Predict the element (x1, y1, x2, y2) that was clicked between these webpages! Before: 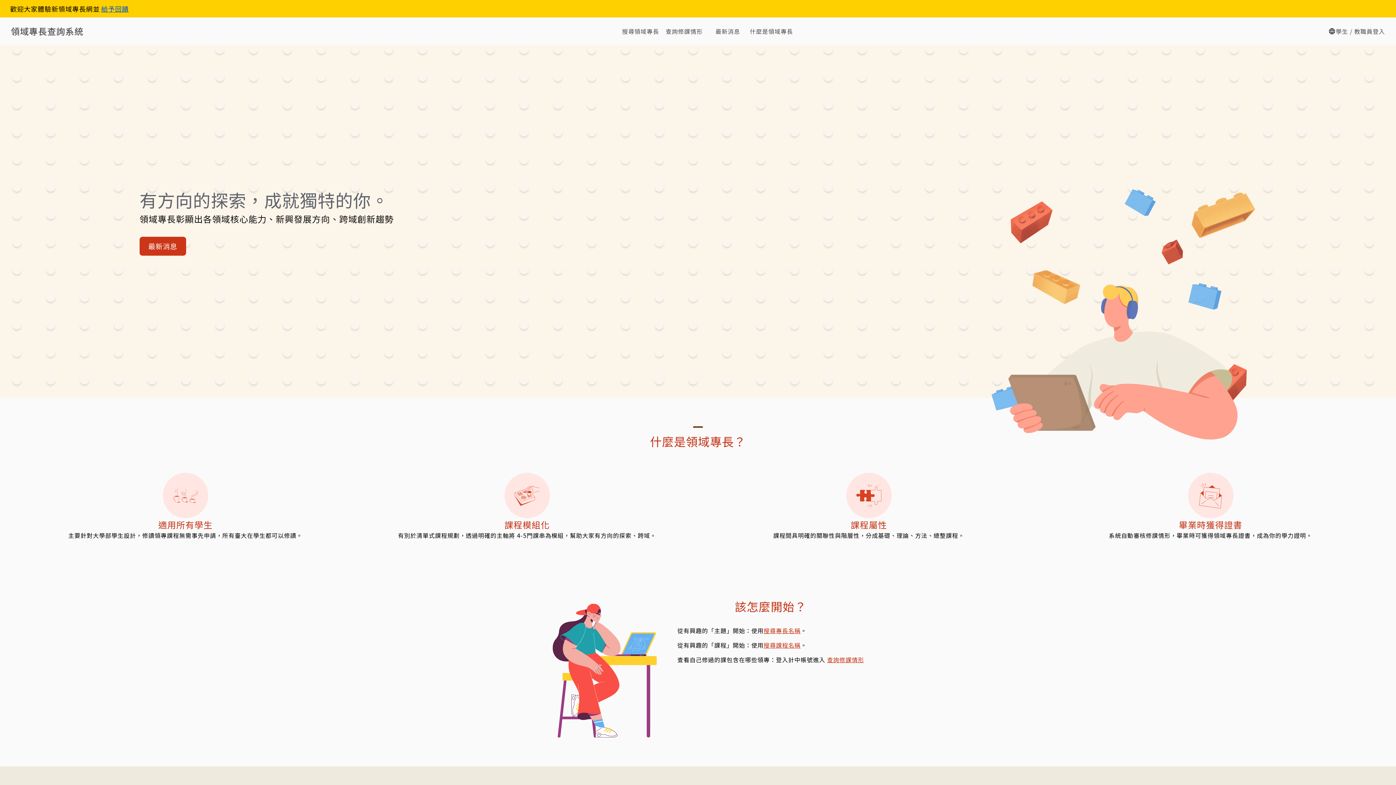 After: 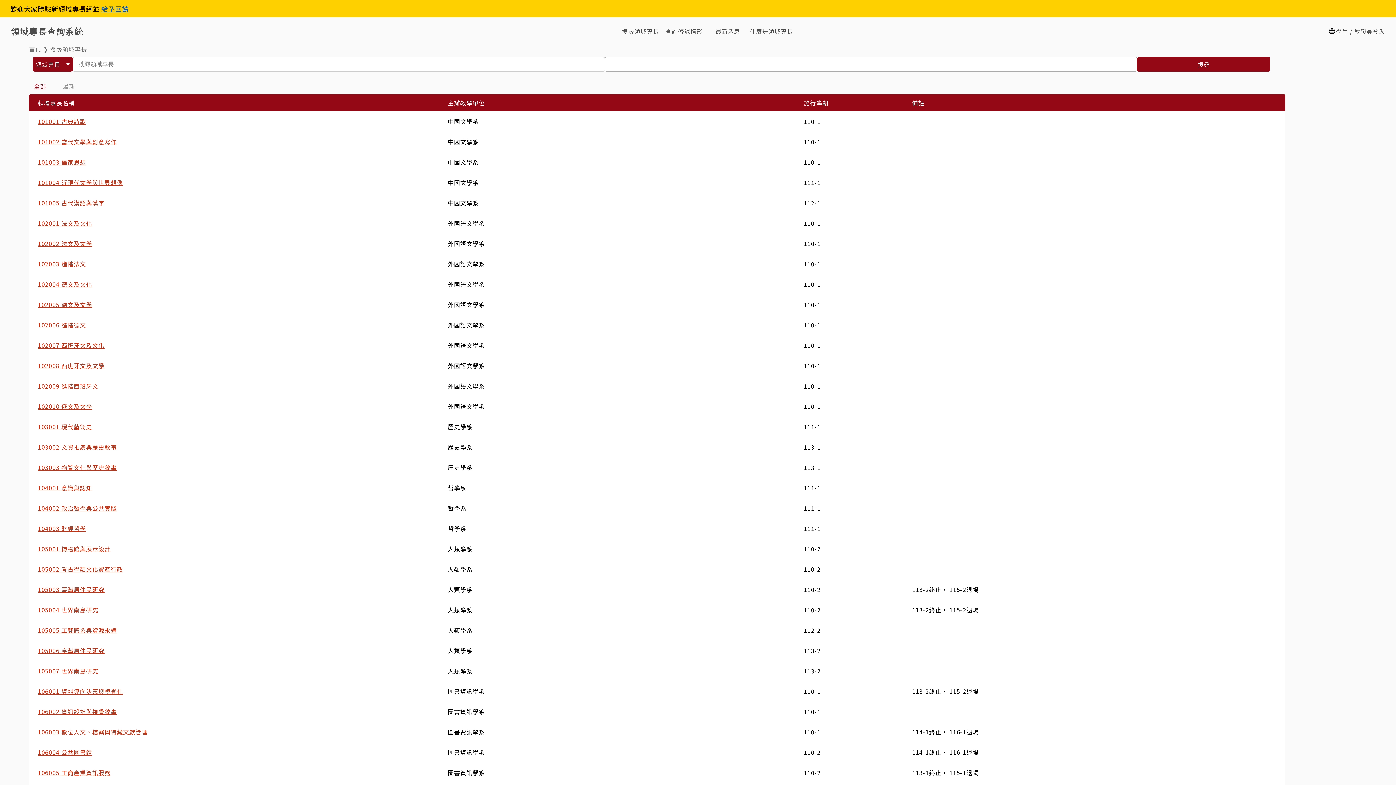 Action: bbox: (622, 26, 659, 35) label: 搜尋領域專長